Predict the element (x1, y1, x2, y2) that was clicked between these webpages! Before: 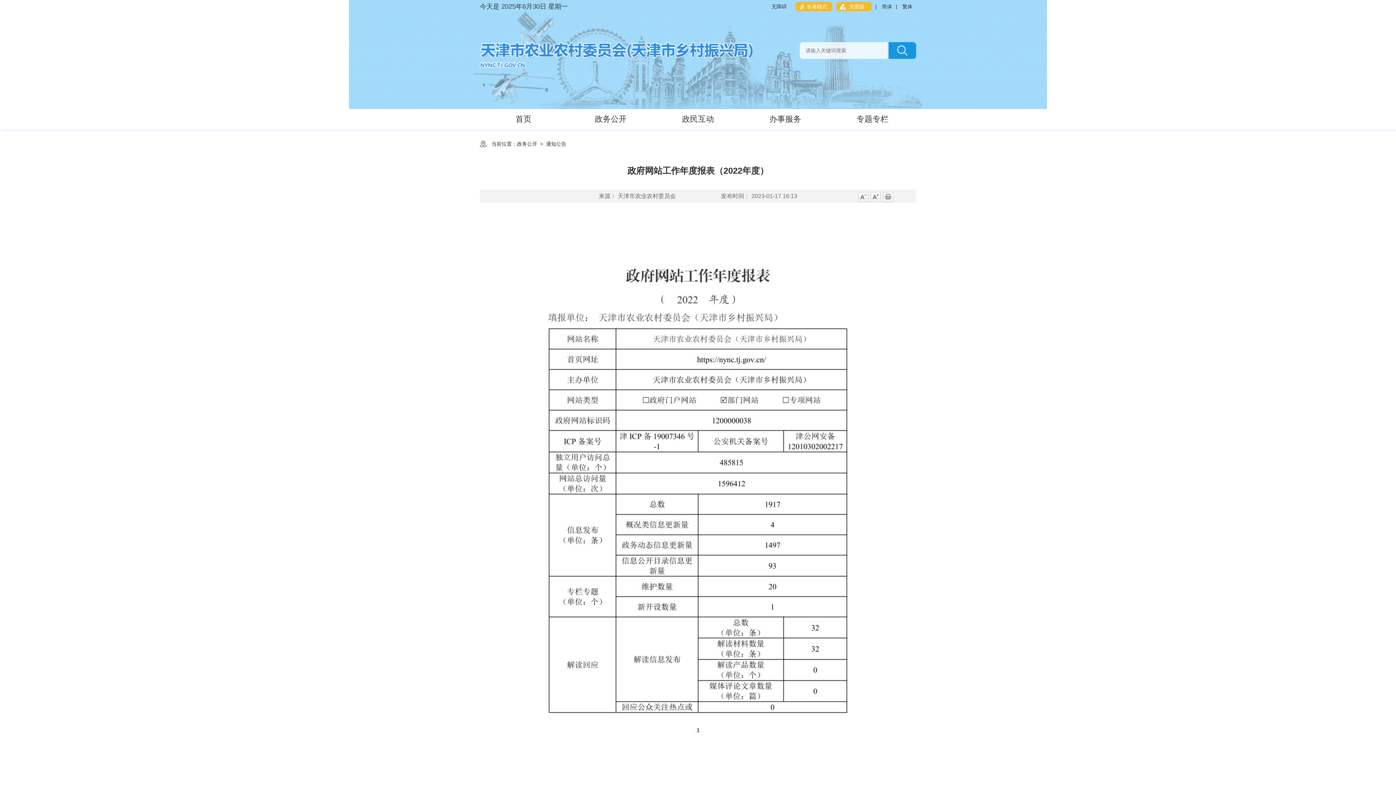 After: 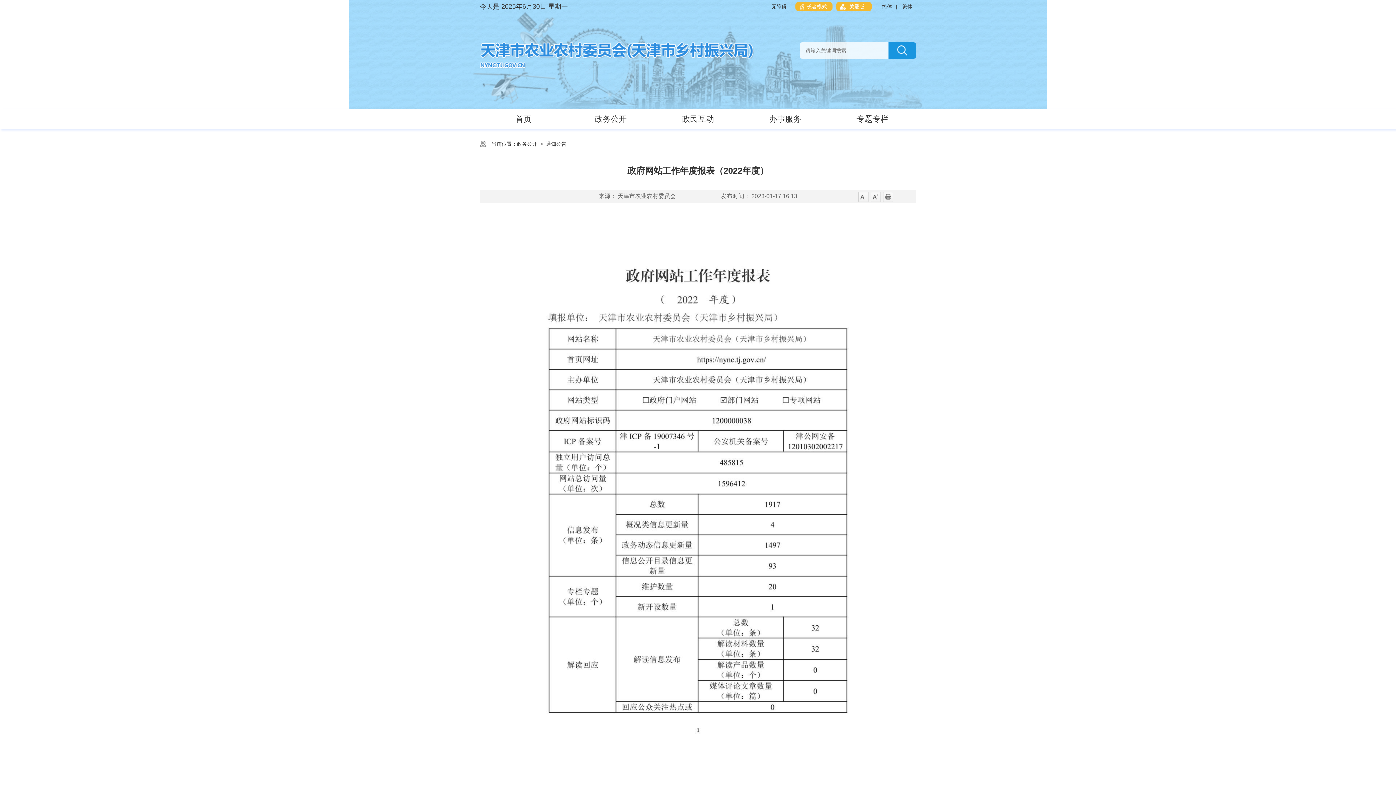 Action: bbox: (546, 141, 566, 146) label: 通知公告